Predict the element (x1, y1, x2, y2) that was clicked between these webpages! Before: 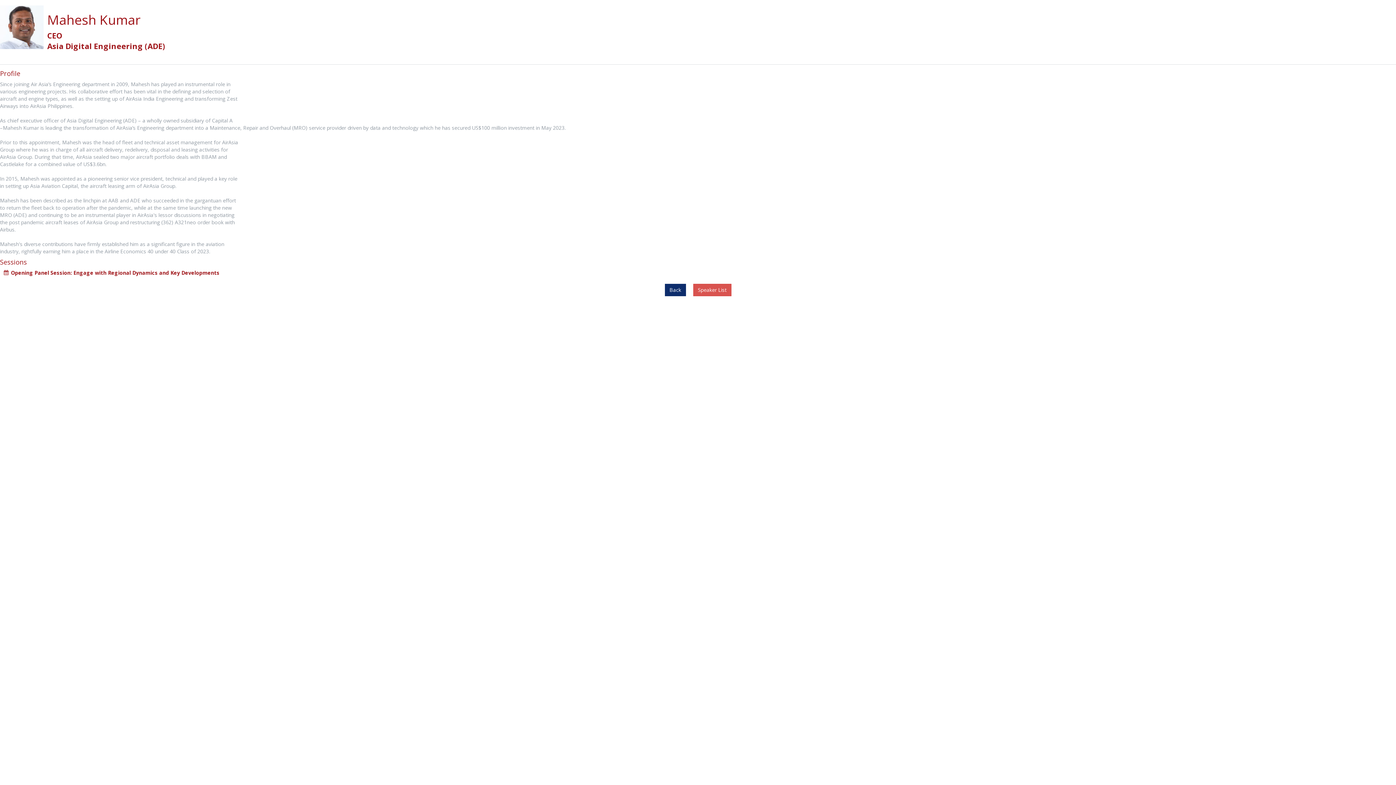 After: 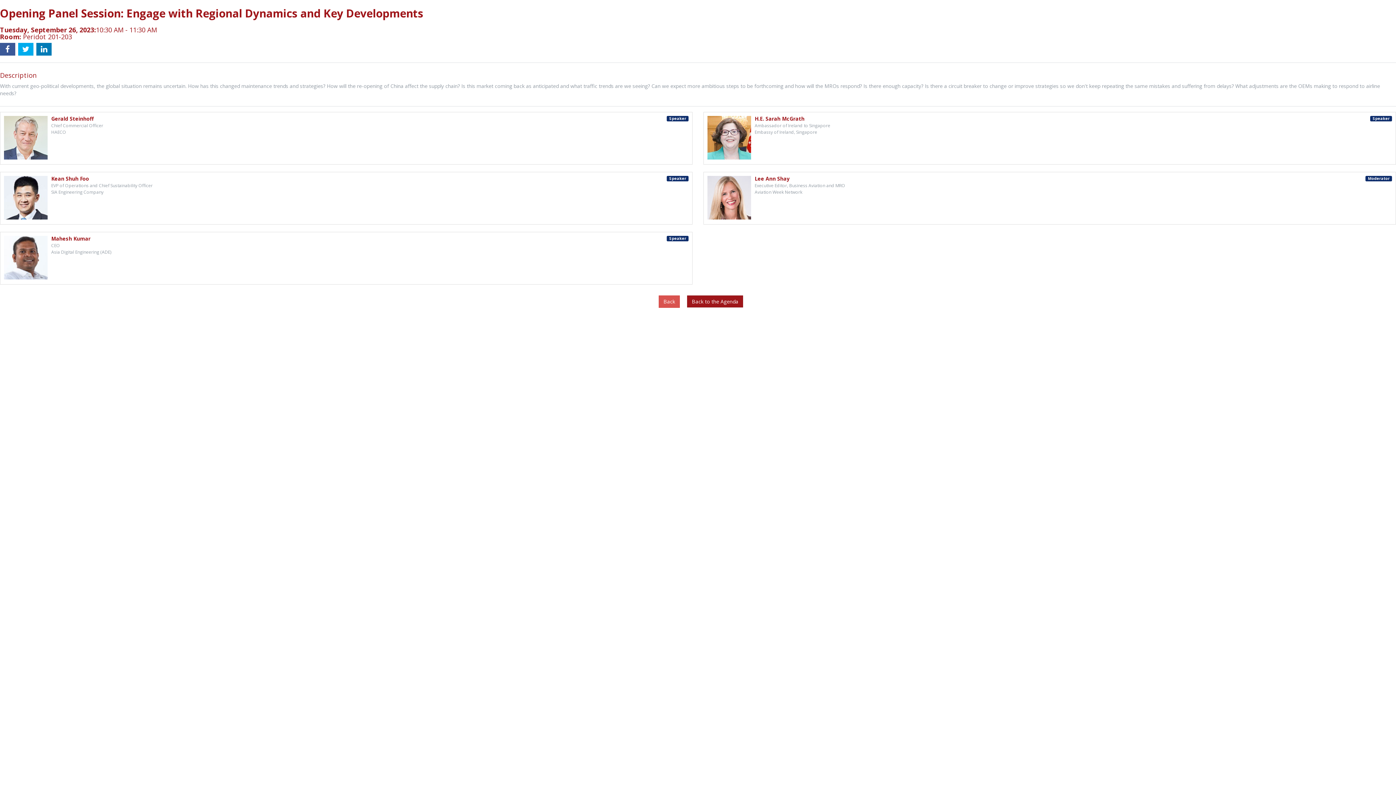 Action: label: Opening Panel Session: Engage with Regional Dynamics and Key Developments bbox: (10, 269, 219, 276)